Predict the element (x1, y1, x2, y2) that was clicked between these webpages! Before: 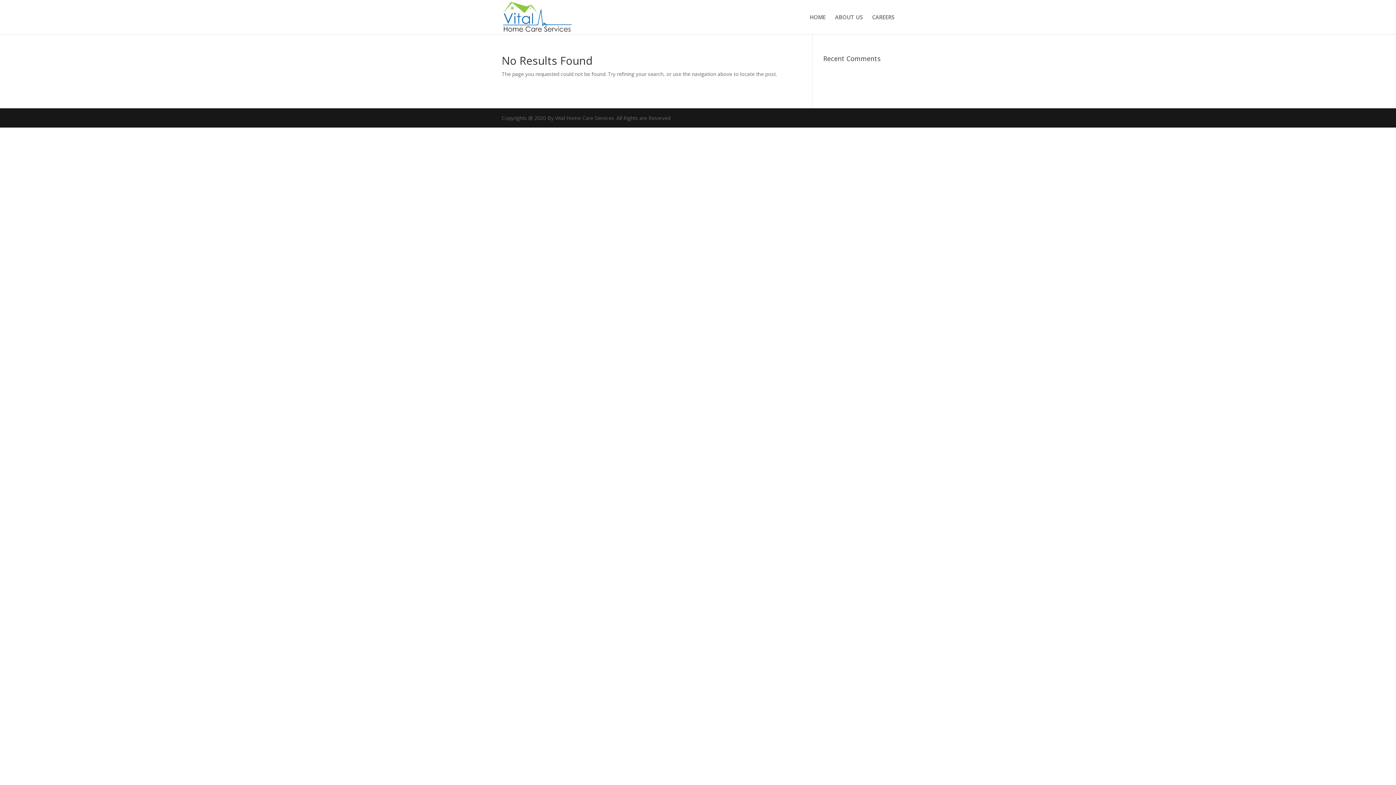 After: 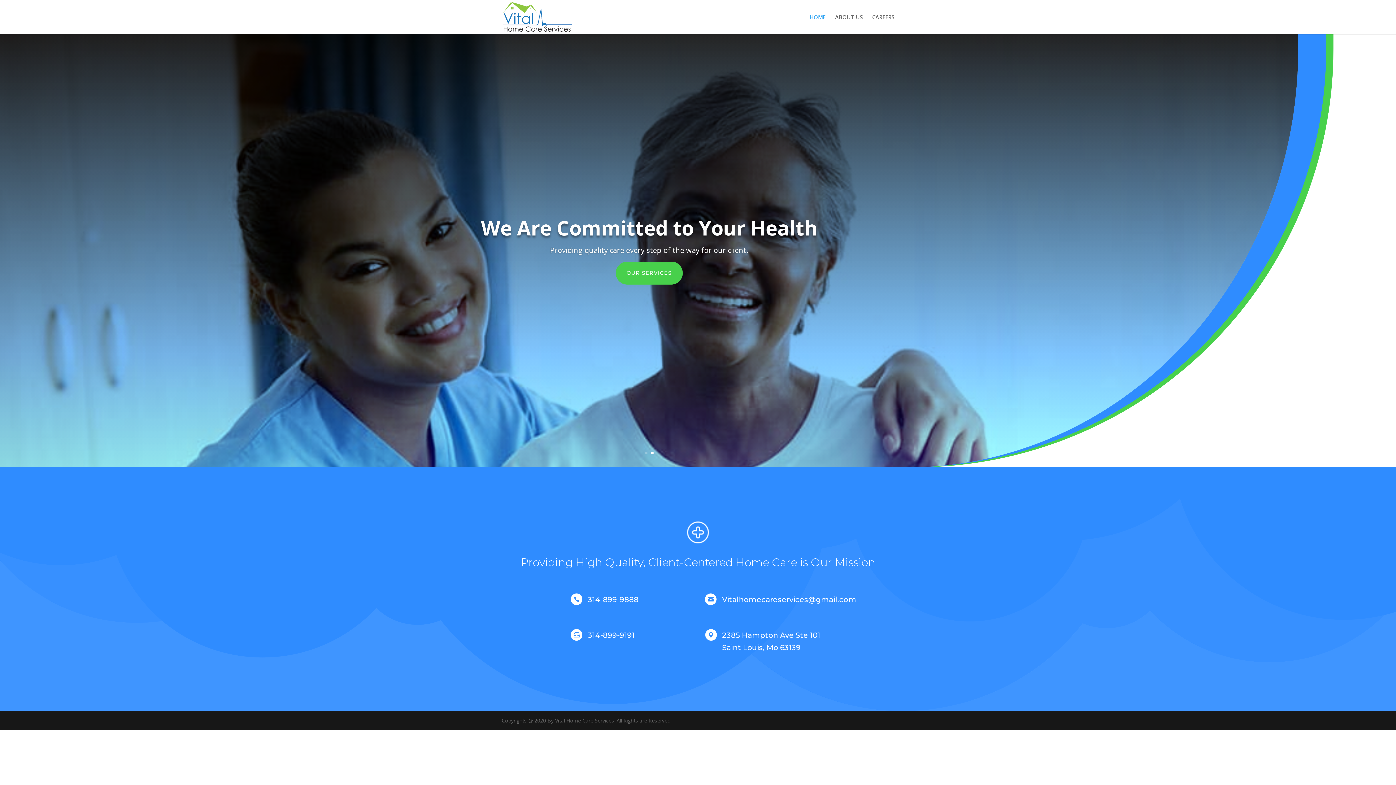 Action: label: HOME bbox: (809, 14, 825, 34)